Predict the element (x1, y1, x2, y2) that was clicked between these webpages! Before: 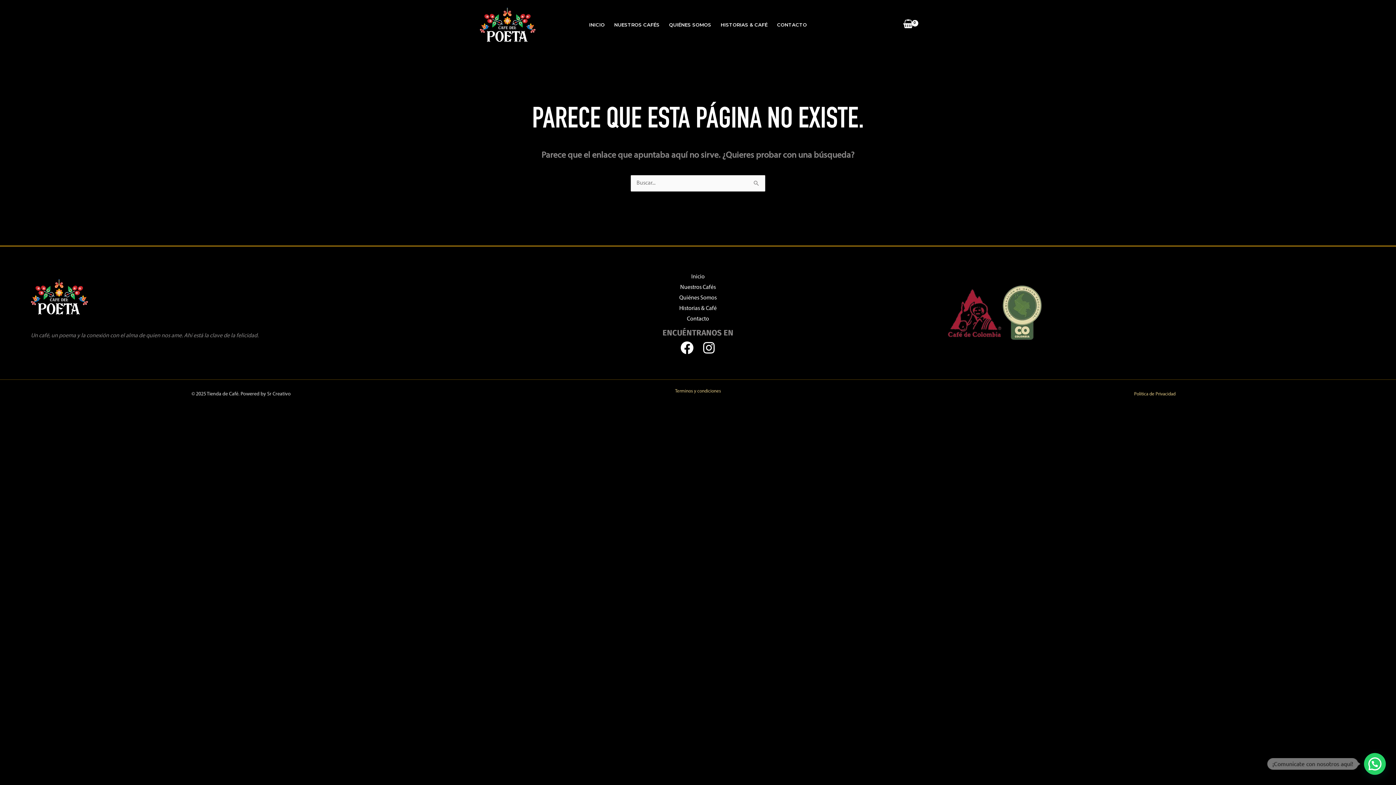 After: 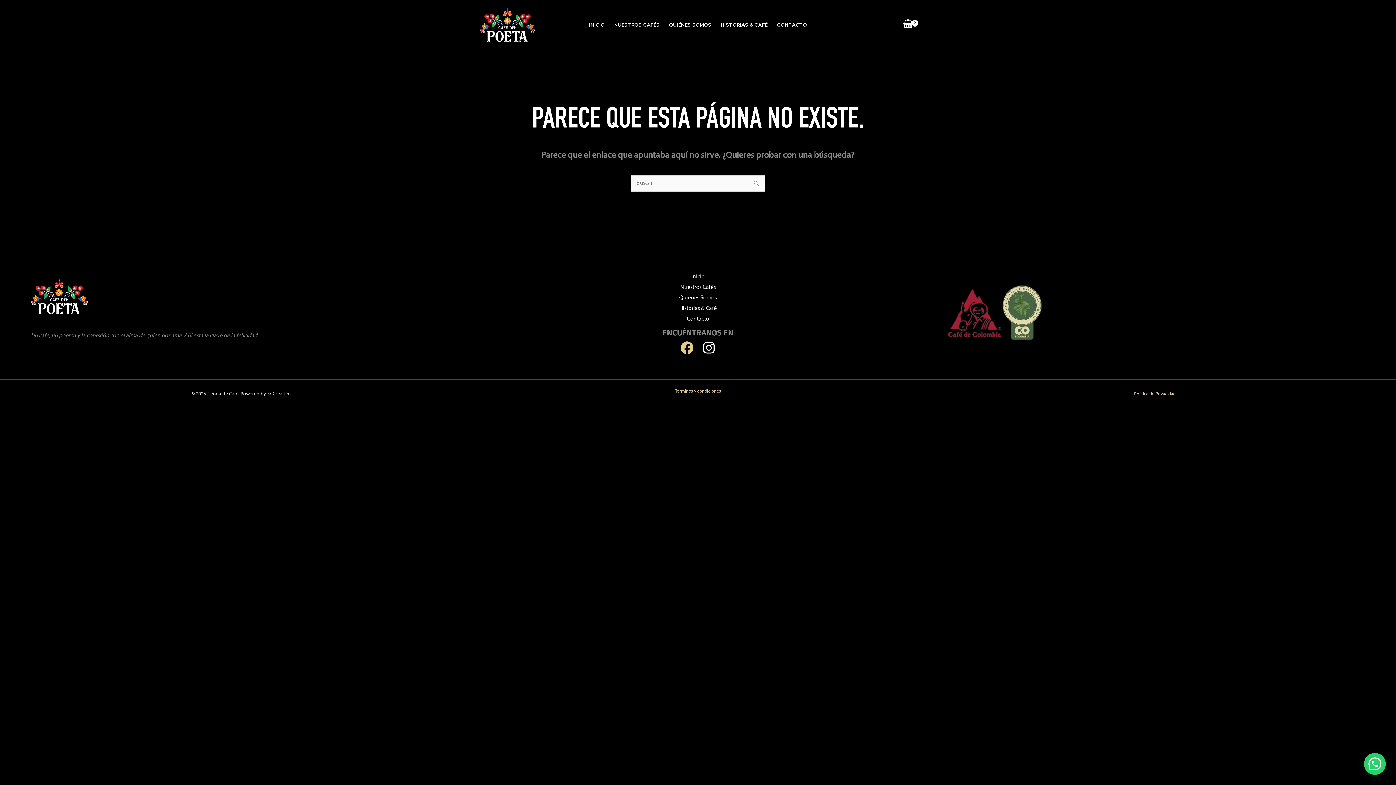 Action: label: Facebook bbox: (680, 341, 693, 354)